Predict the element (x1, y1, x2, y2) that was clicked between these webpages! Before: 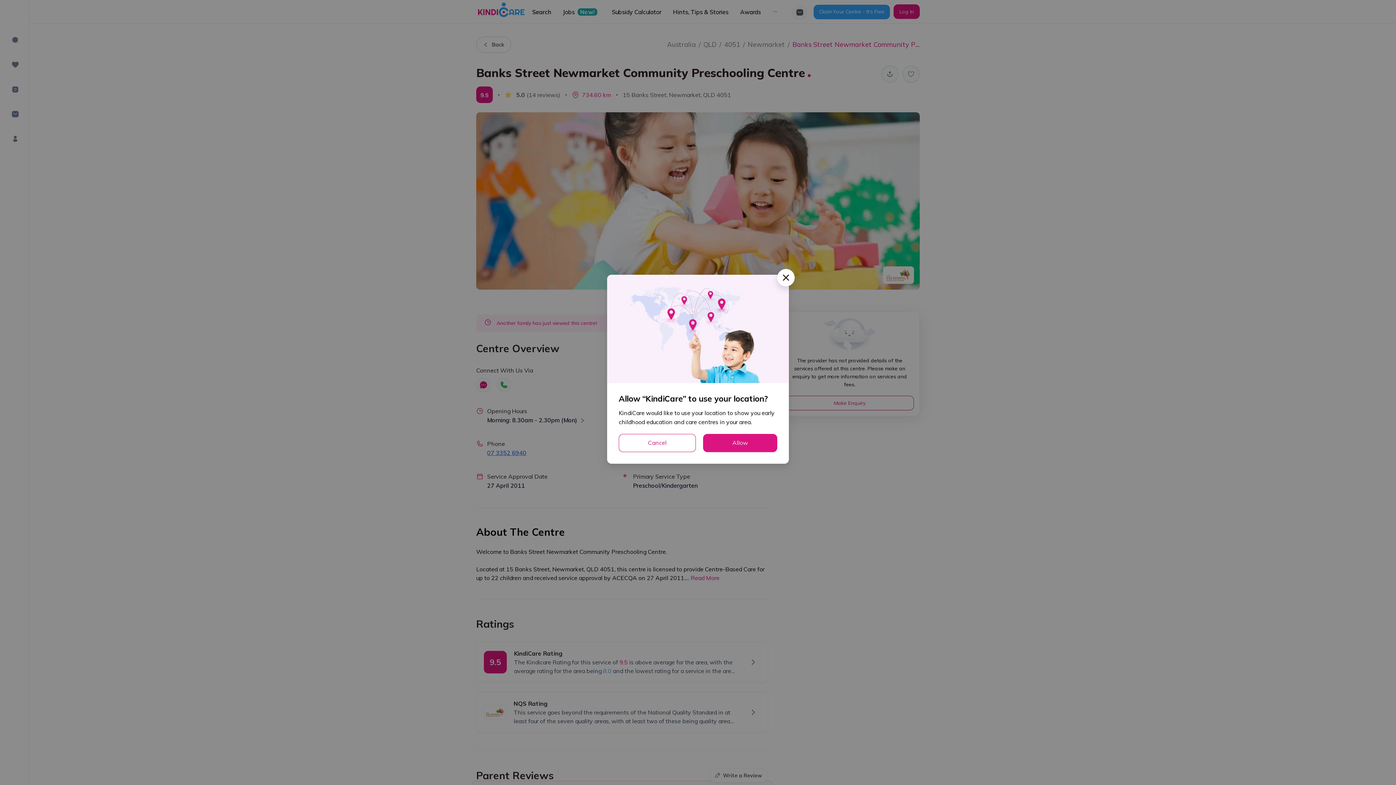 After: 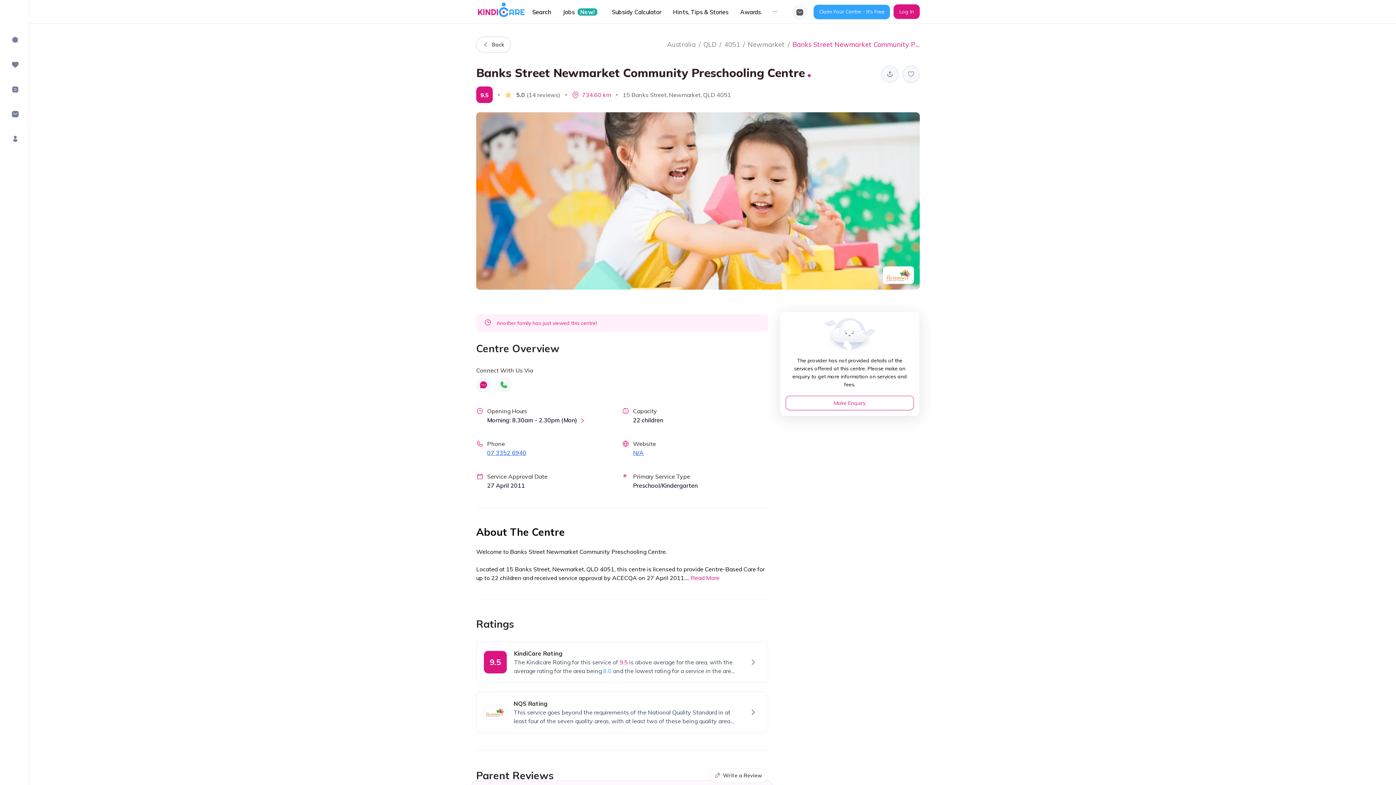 Action: label: Cancel bbox: (618, 434, 696, 452)